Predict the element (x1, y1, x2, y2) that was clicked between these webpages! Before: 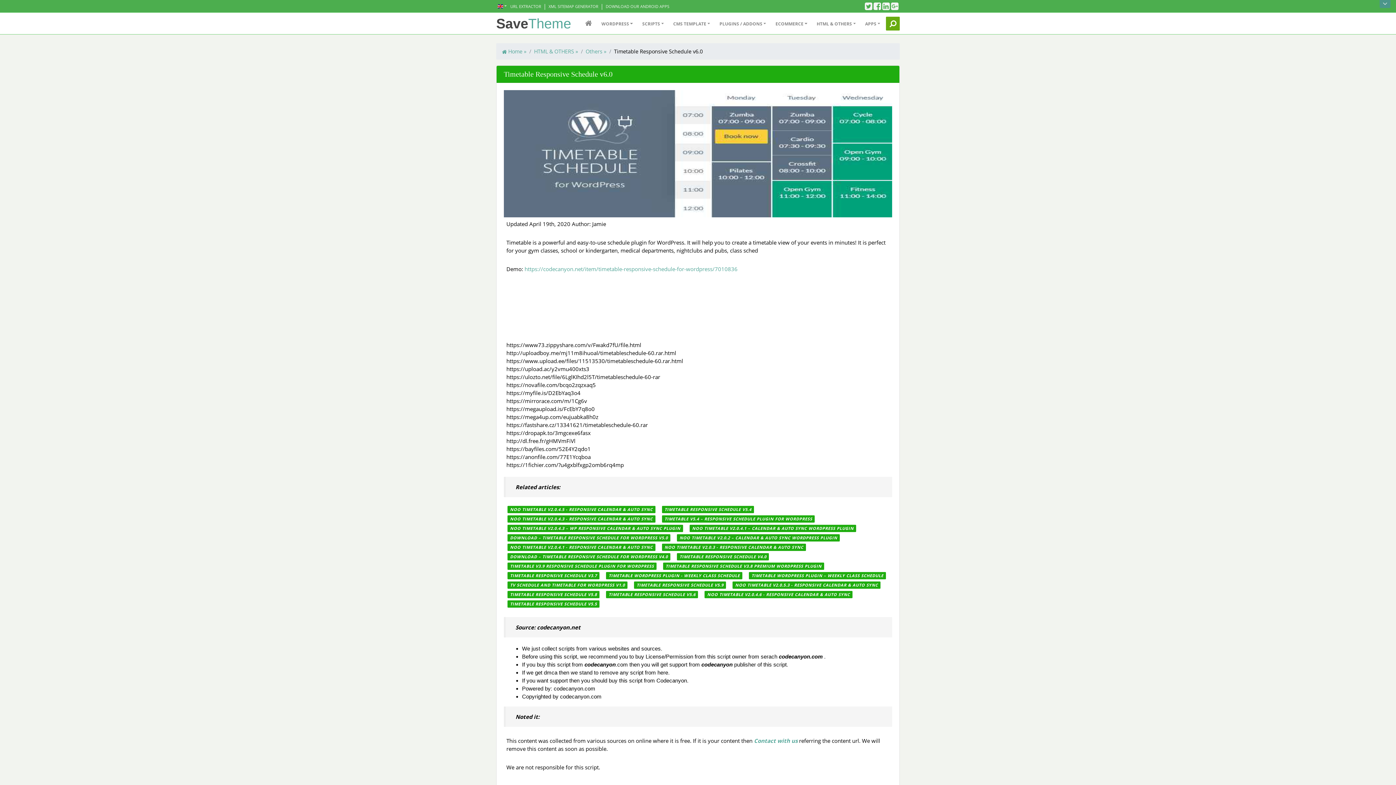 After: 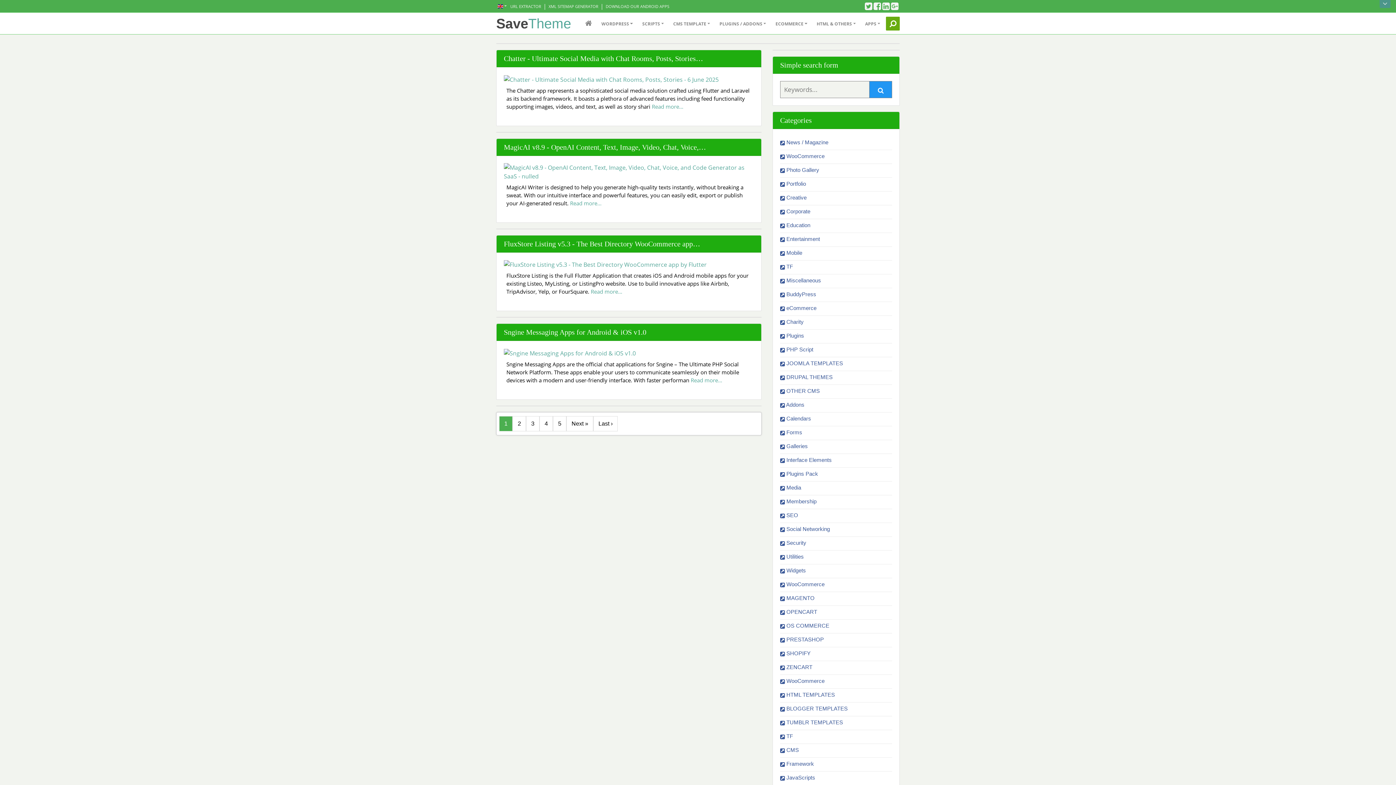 Action: bbox: (580, 14, 596, 32)